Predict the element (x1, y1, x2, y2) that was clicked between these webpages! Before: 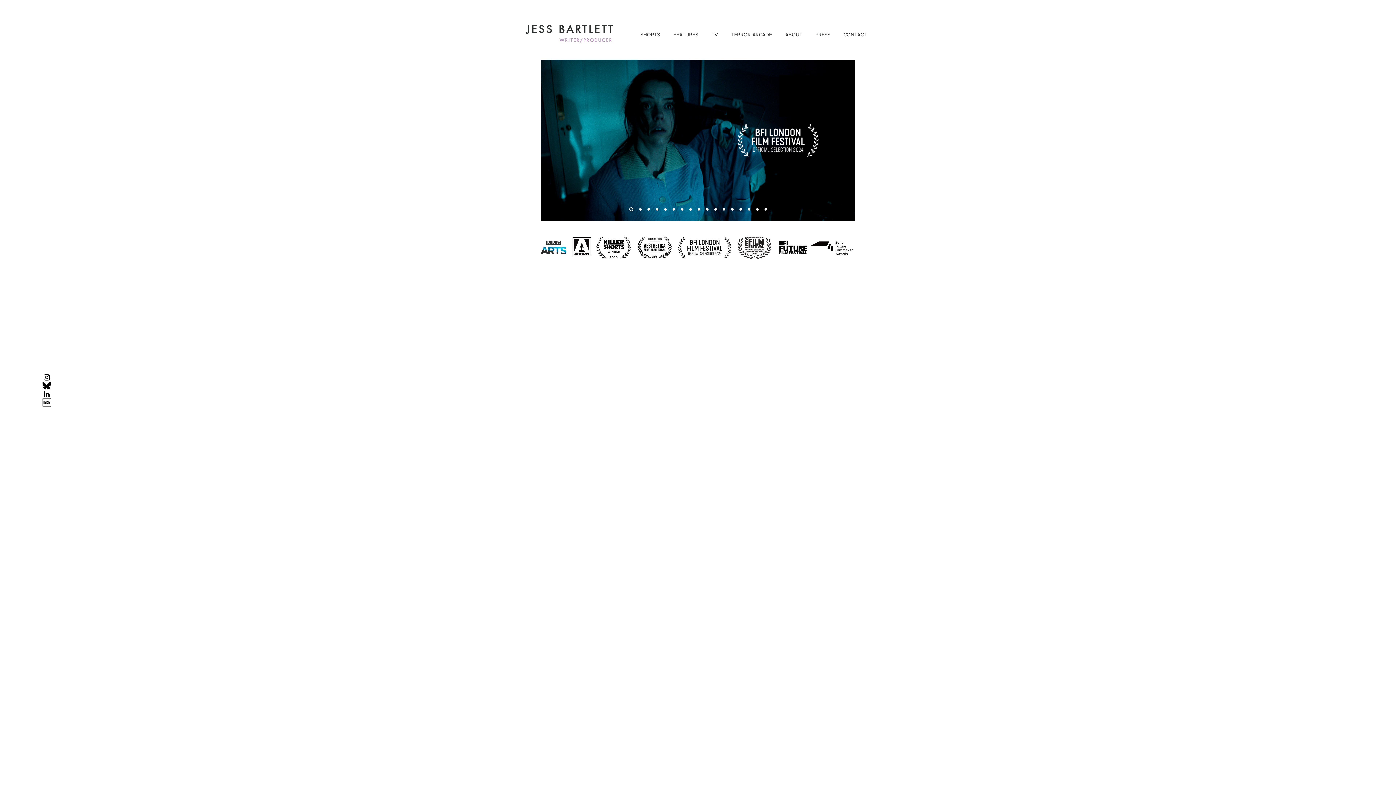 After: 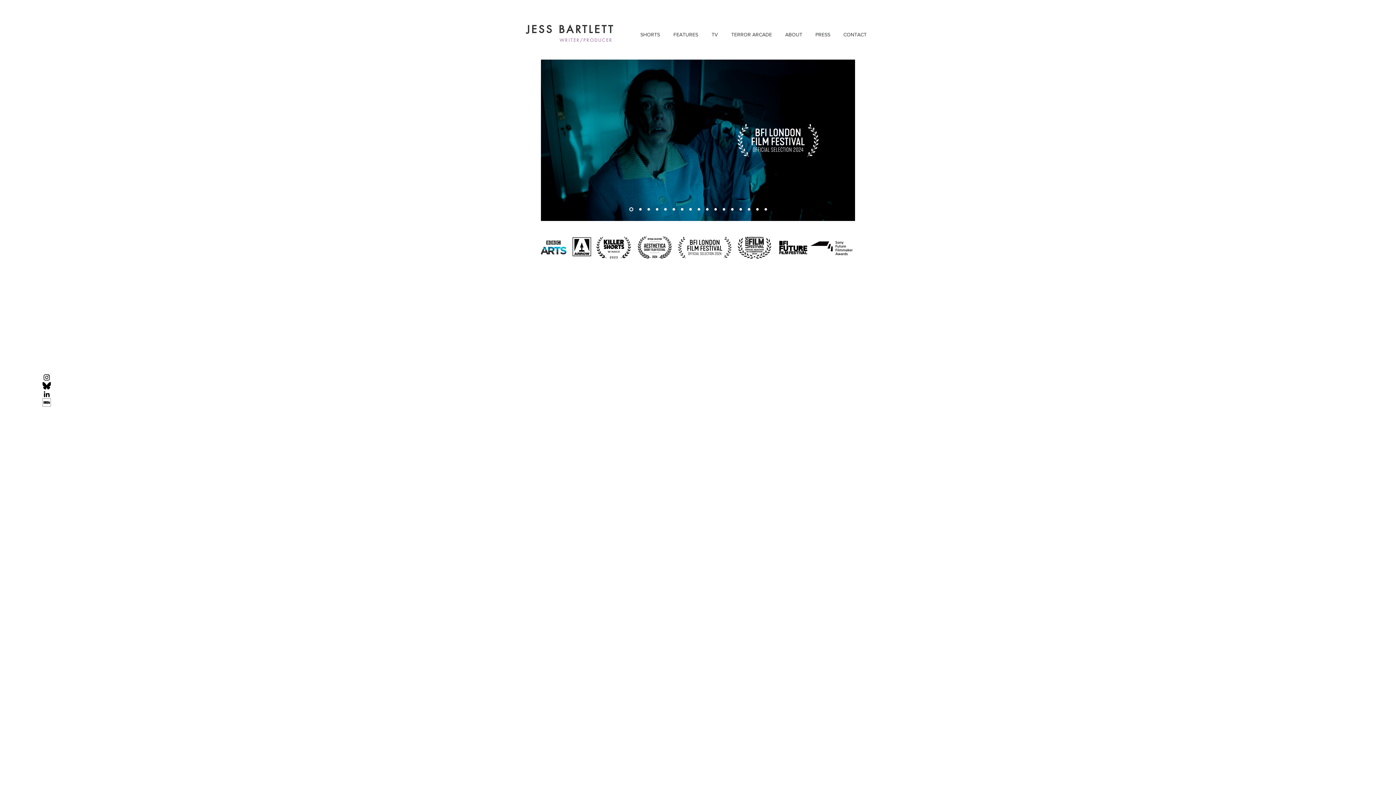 Action: label: Slide  16 bbox: (706, 208, 708, 210)